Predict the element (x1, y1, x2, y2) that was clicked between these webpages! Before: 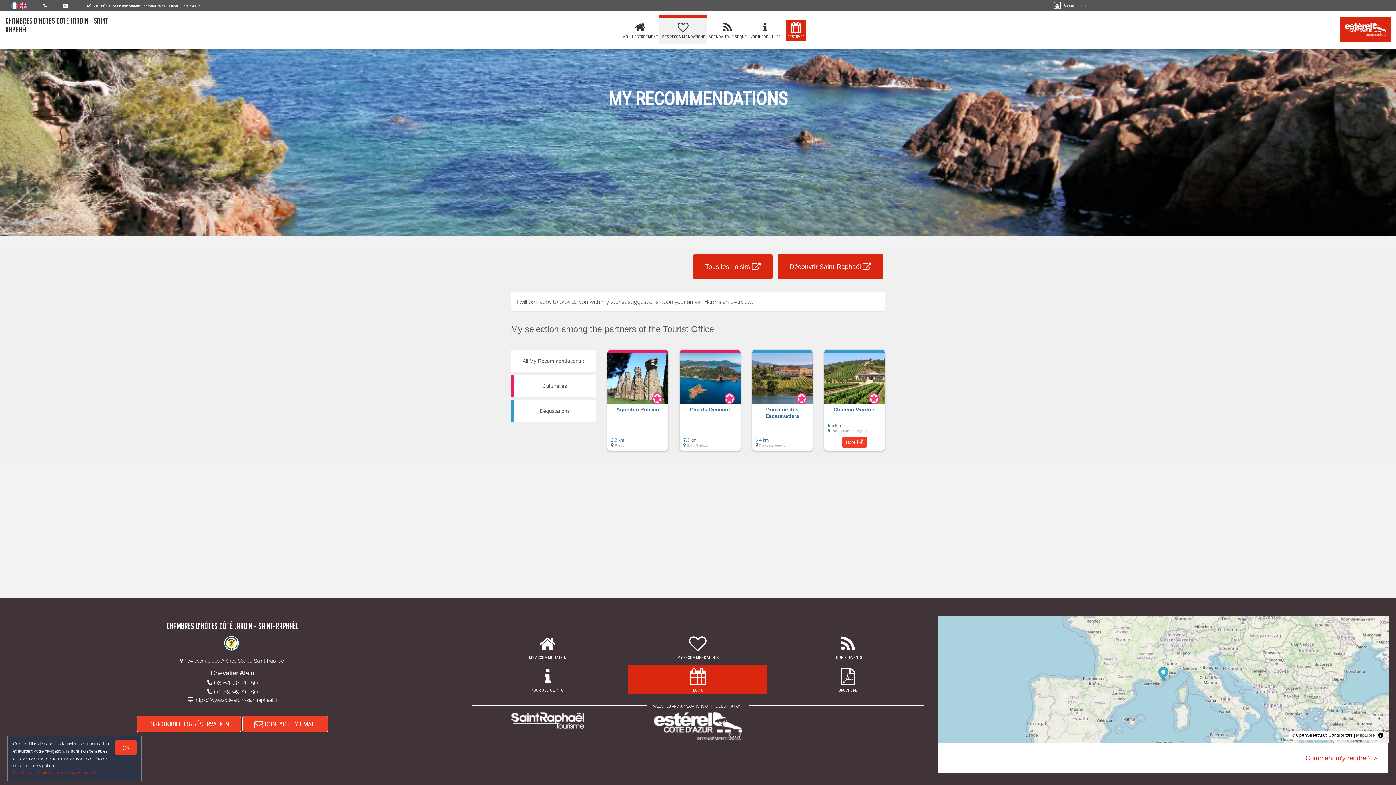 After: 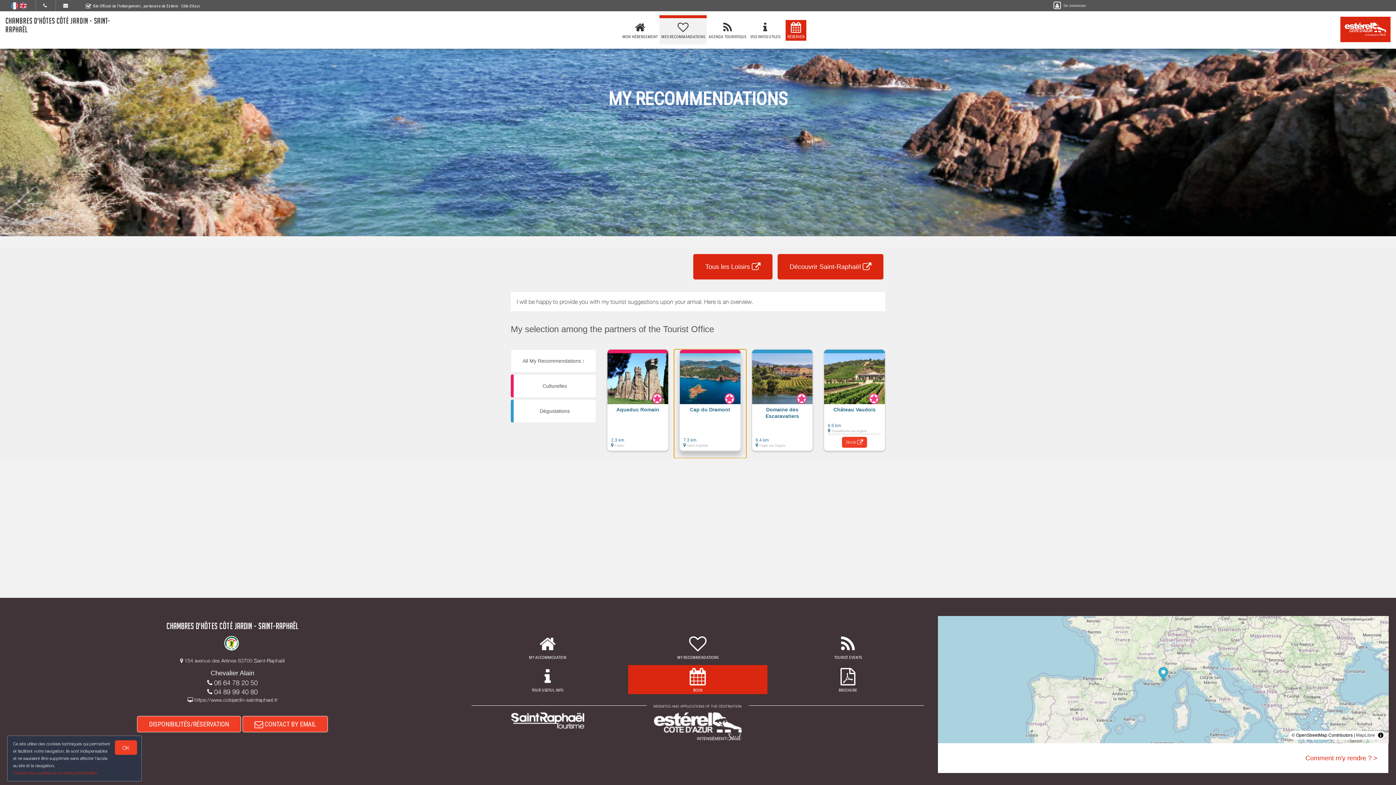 Action: bbox: (674, 349, 746, 458) label: Cap du Dramont
7.3 km
 Saint-Raphaël